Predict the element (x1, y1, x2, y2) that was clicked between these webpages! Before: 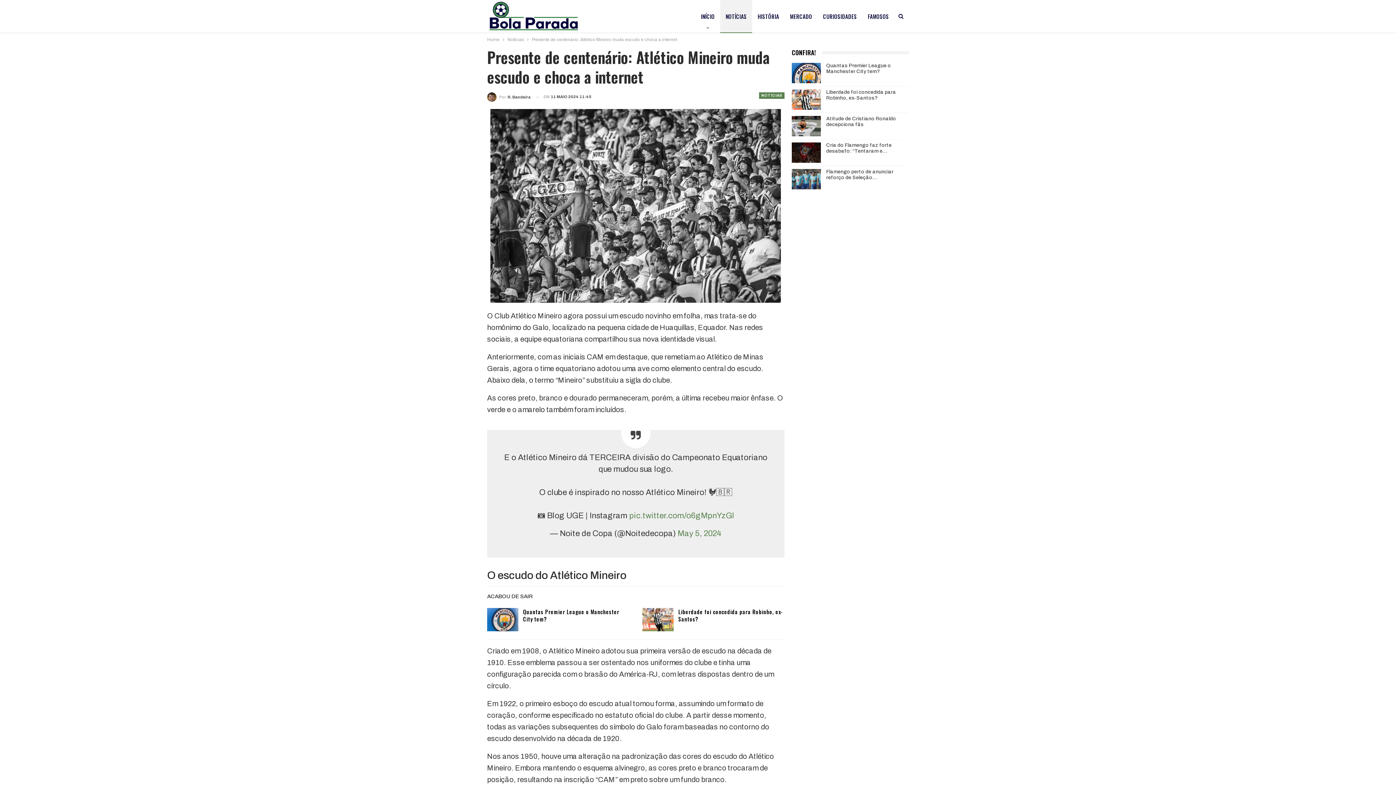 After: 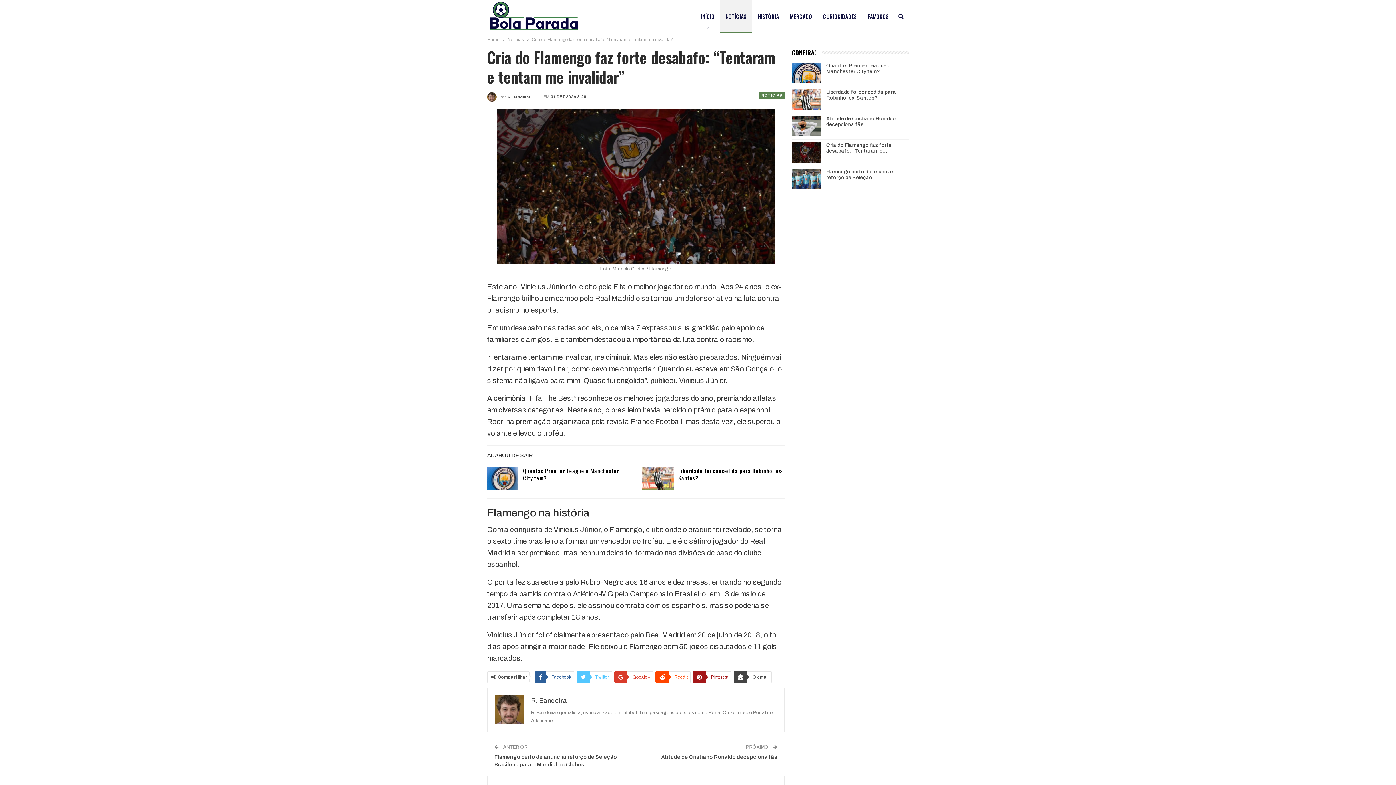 Action: label: Cria do Flamengo faz forte desabafo: “Tentaram e… bbox: (826, 142, 891, 153)